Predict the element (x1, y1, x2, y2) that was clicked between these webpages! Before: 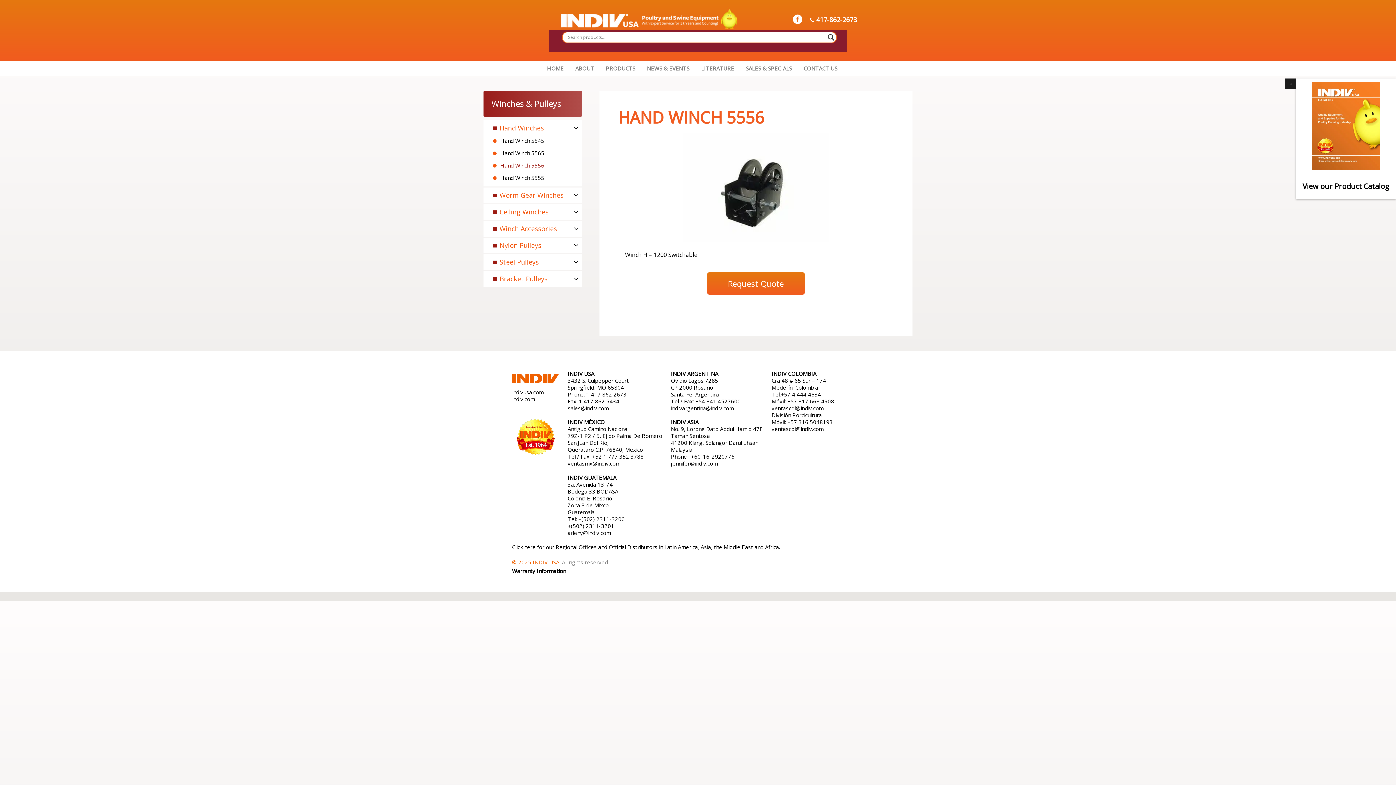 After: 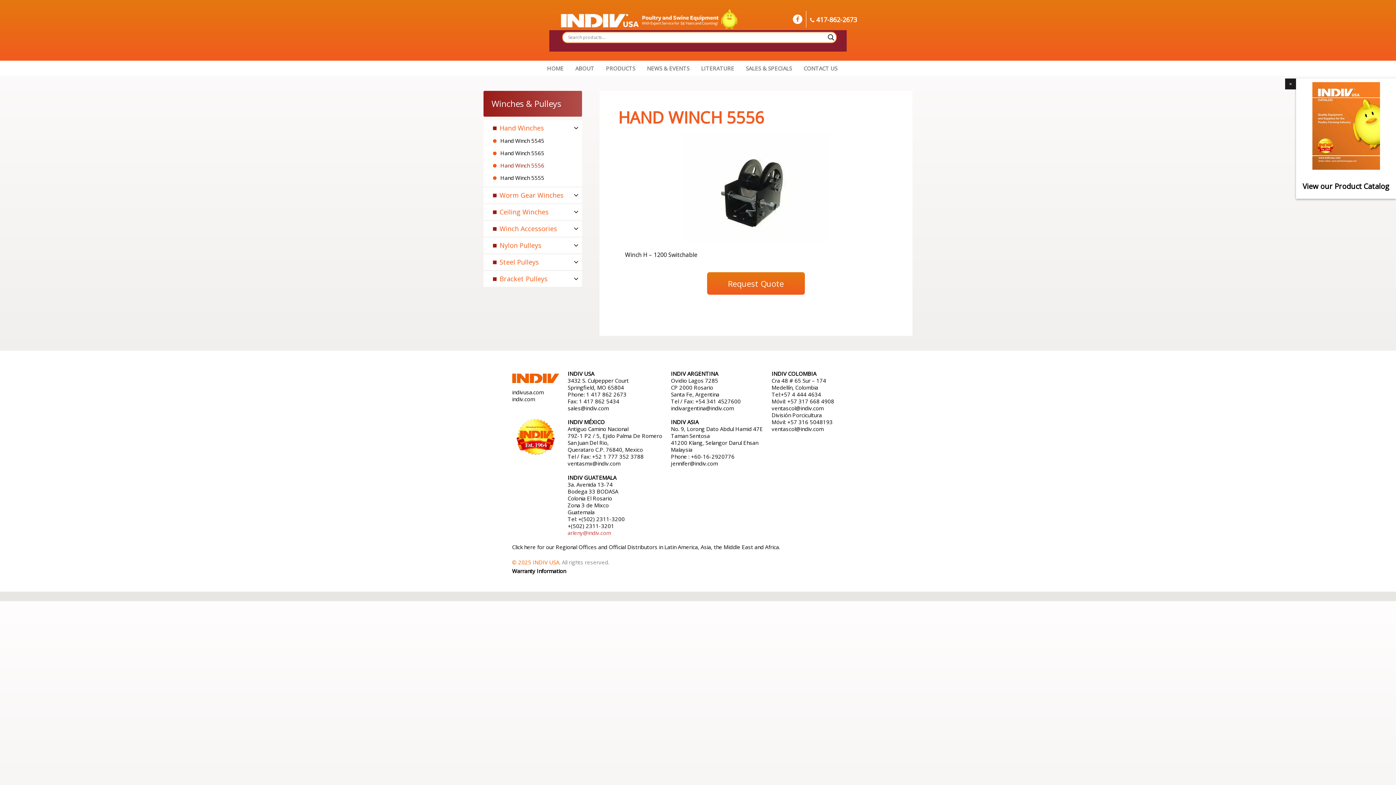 Action: bbox: (567, 529, 612, 536) label: arleny@indiv.com 